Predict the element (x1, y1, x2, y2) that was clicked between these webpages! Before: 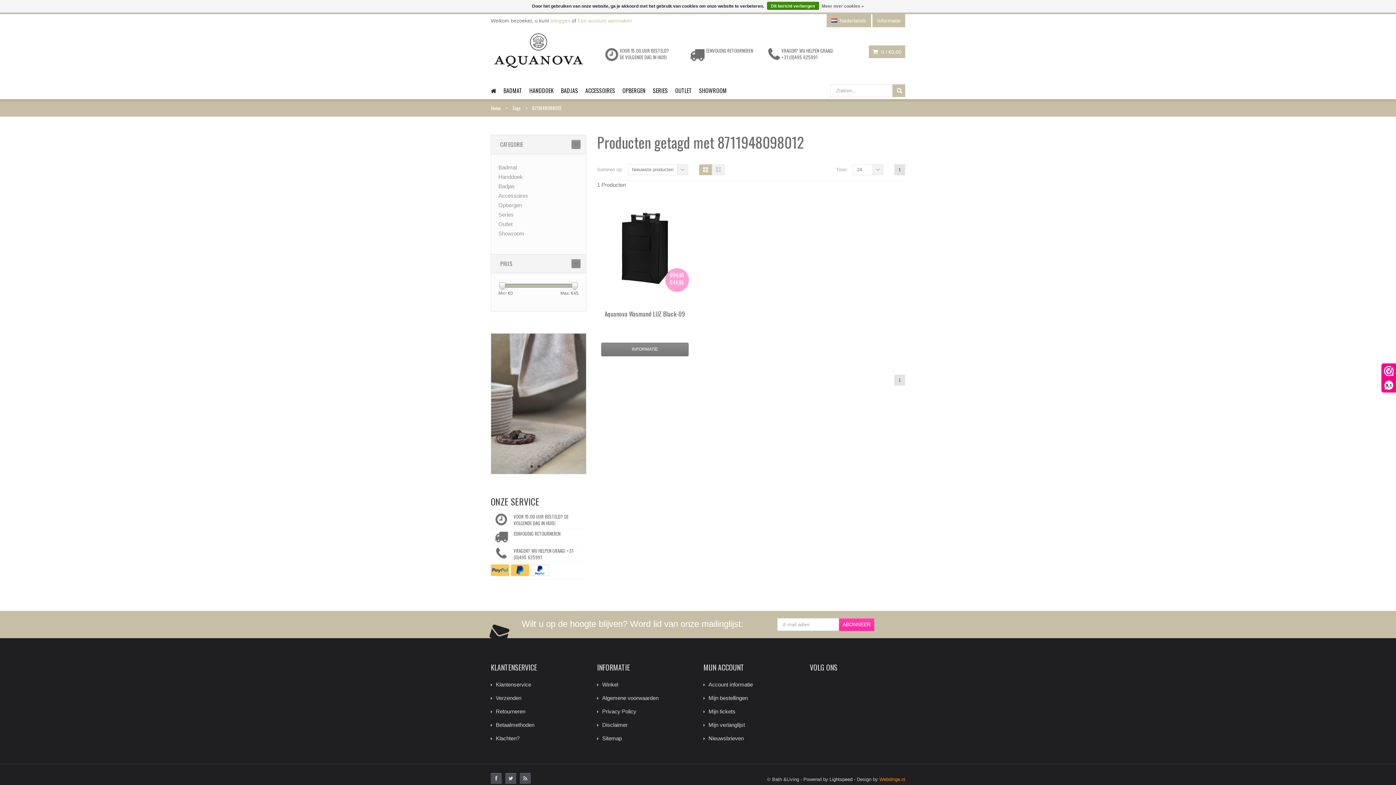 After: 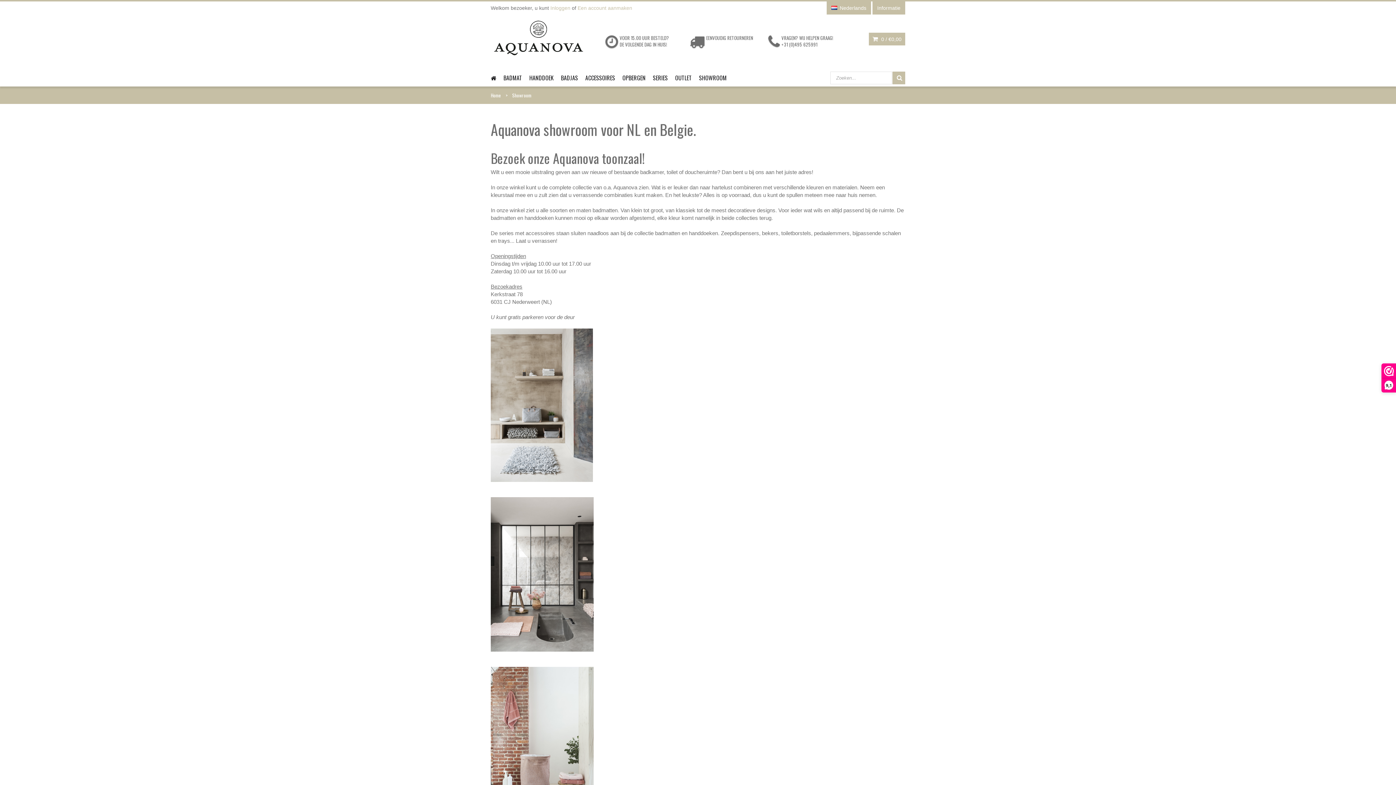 Action: bbox: (498, 230, 524, 236) label: Showroom